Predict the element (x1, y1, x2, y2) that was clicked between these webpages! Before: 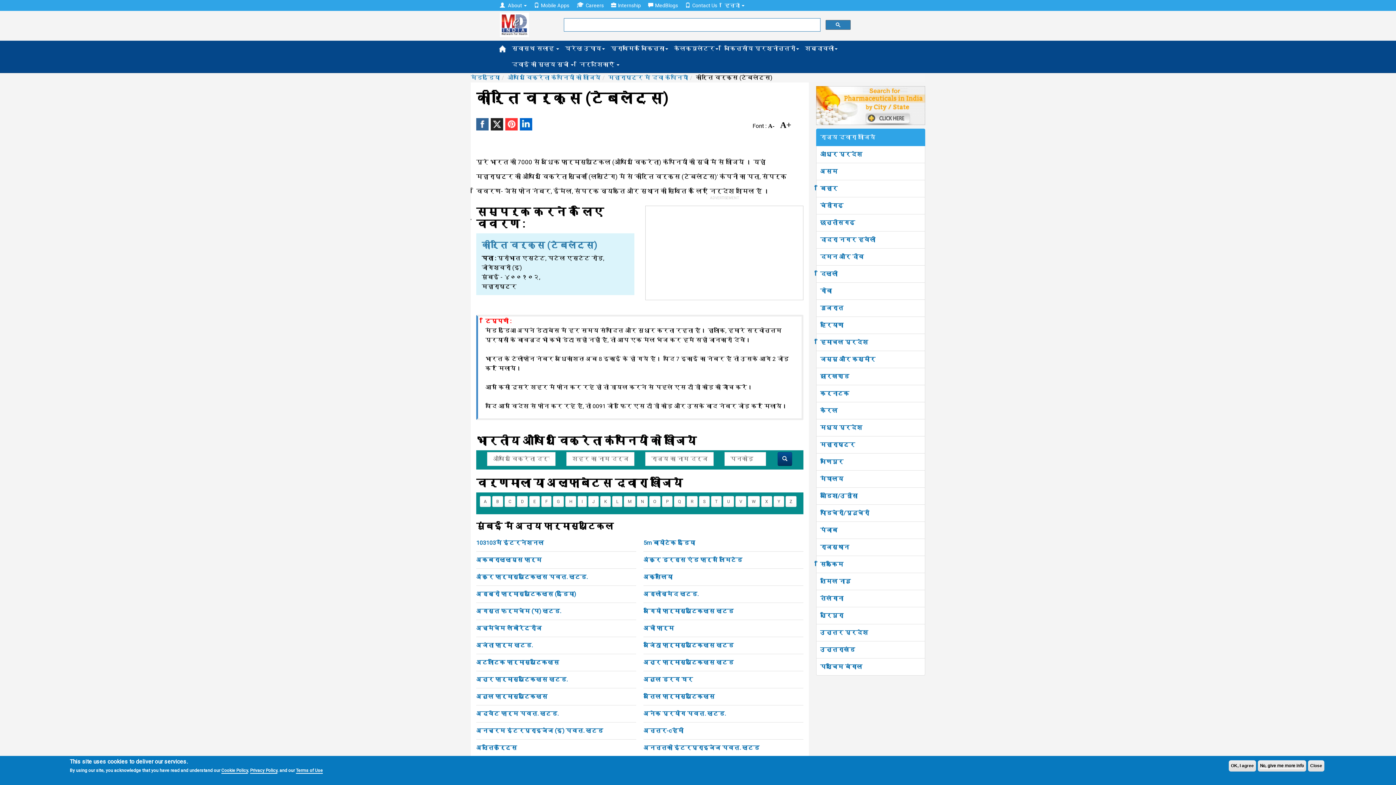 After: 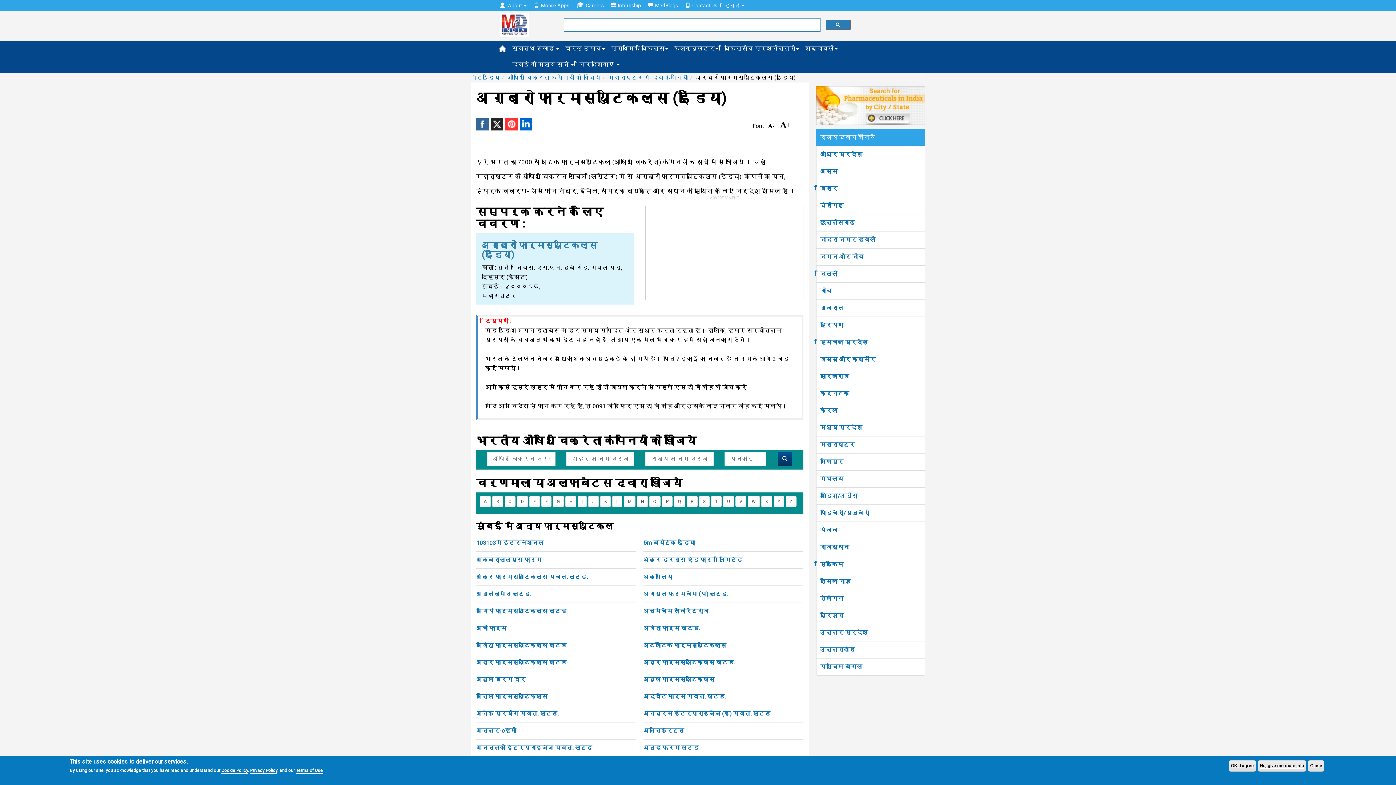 Action: bbox: (476, 585, 636, 599) label: अग्ब्रो फार्मास्युटिकल्स (इंडिया)